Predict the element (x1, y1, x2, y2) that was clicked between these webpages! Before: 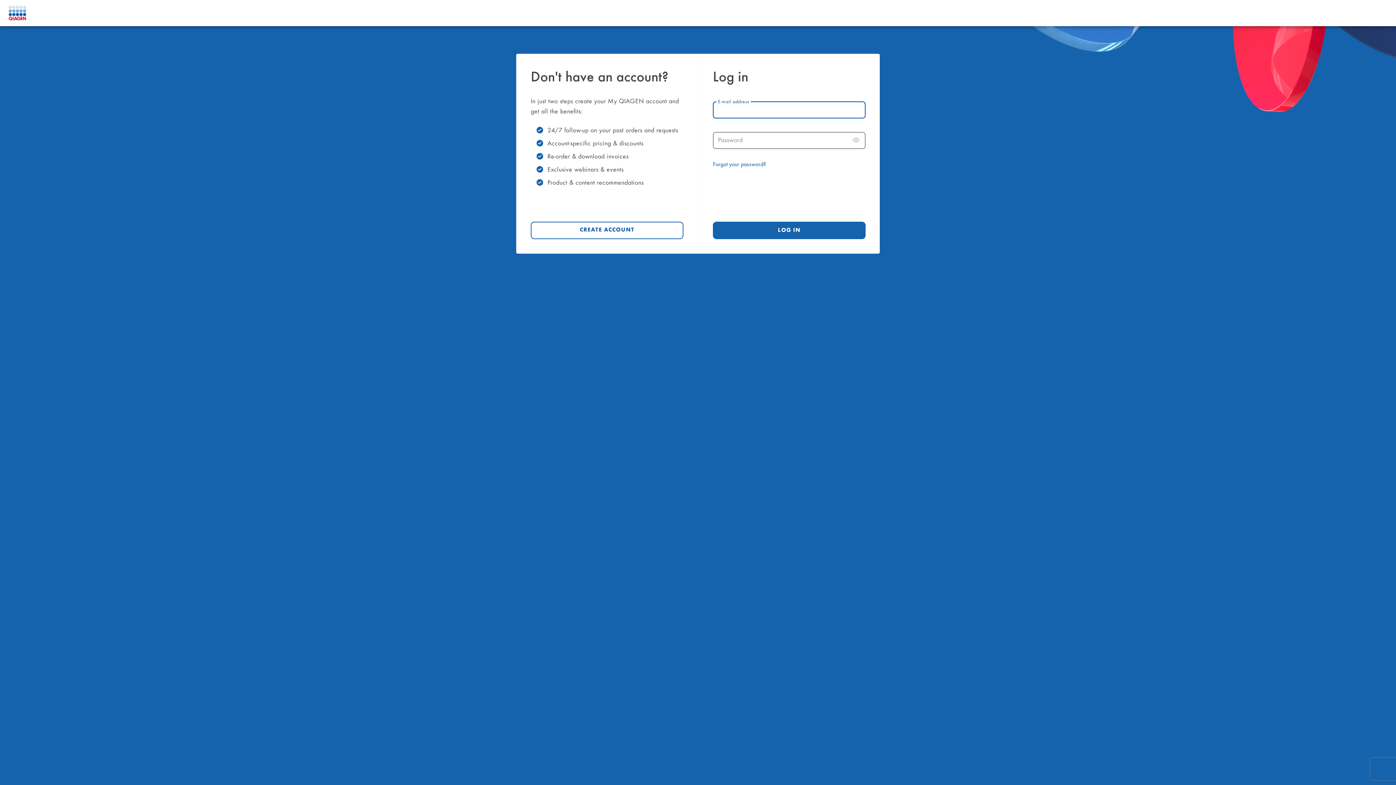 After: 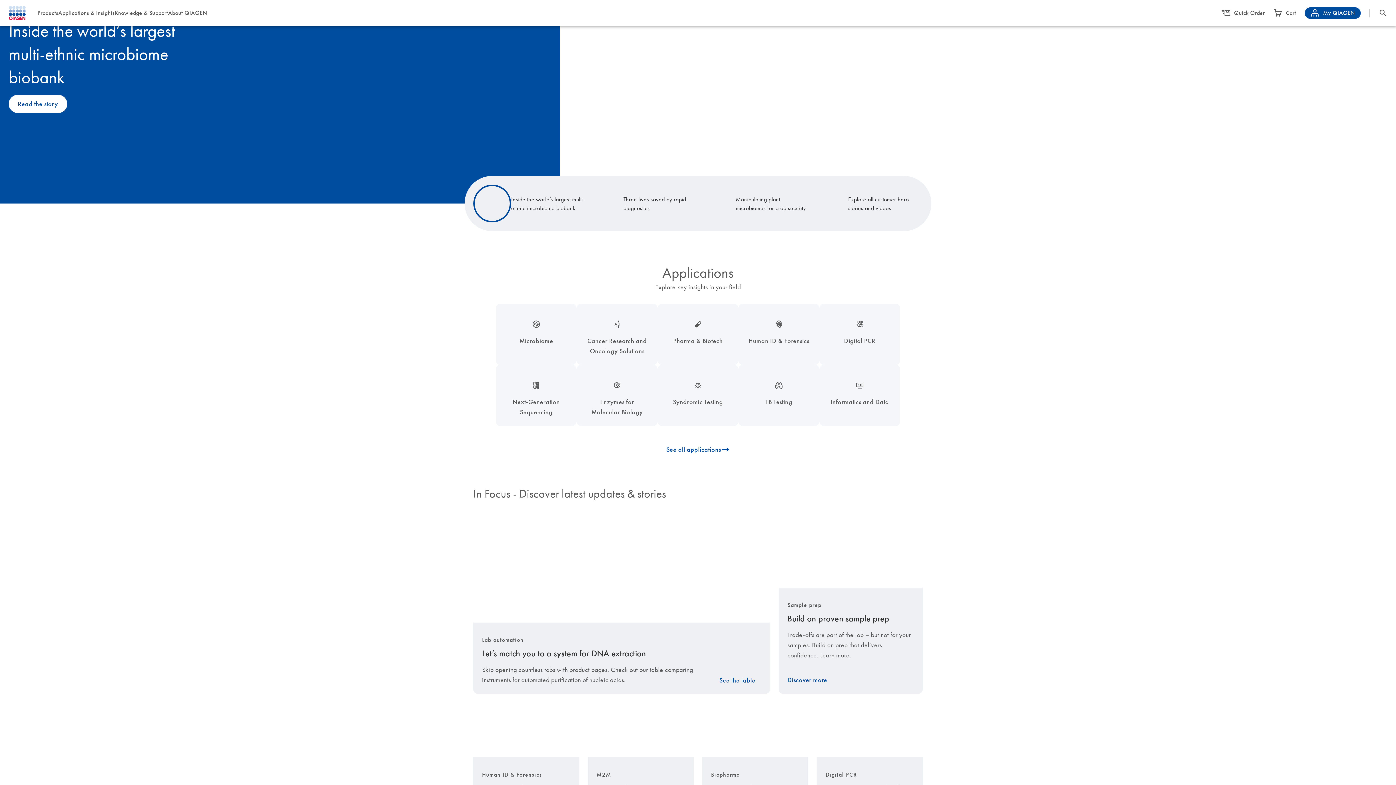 Action: bbox: (8, 5, 33, 20)